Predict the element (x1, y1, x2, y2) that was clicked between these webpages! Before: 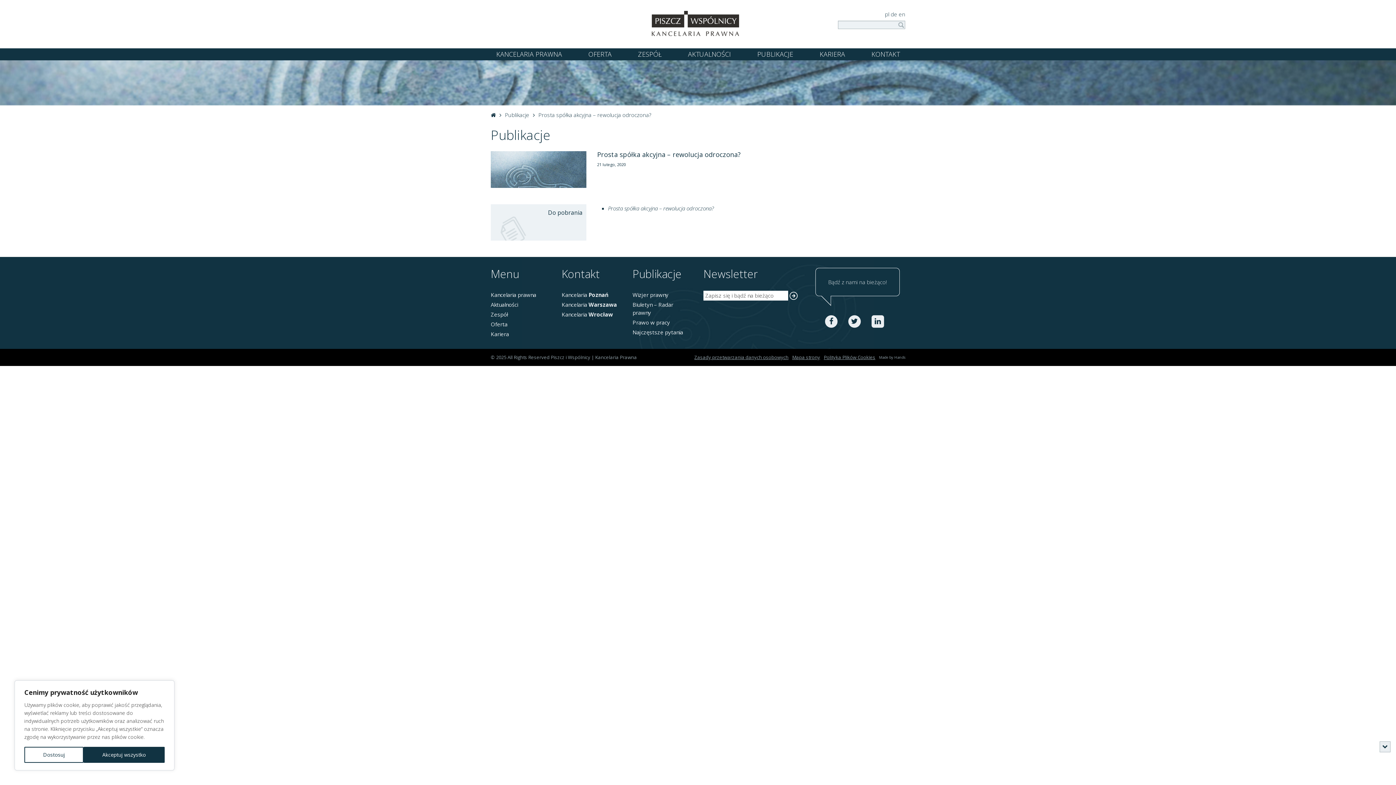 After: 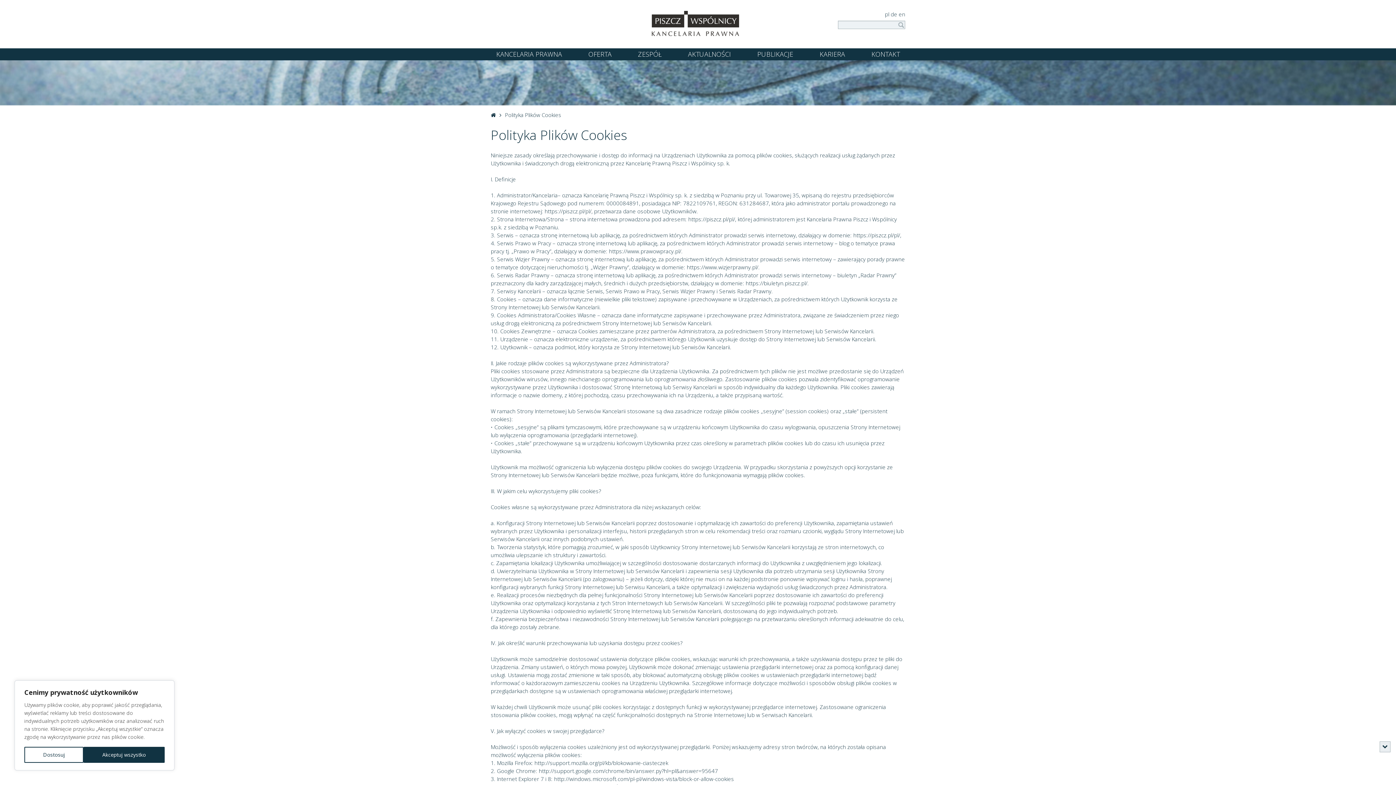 Action: label: Polityka Plików Cookies bbox: (824, 354, 875, 360)